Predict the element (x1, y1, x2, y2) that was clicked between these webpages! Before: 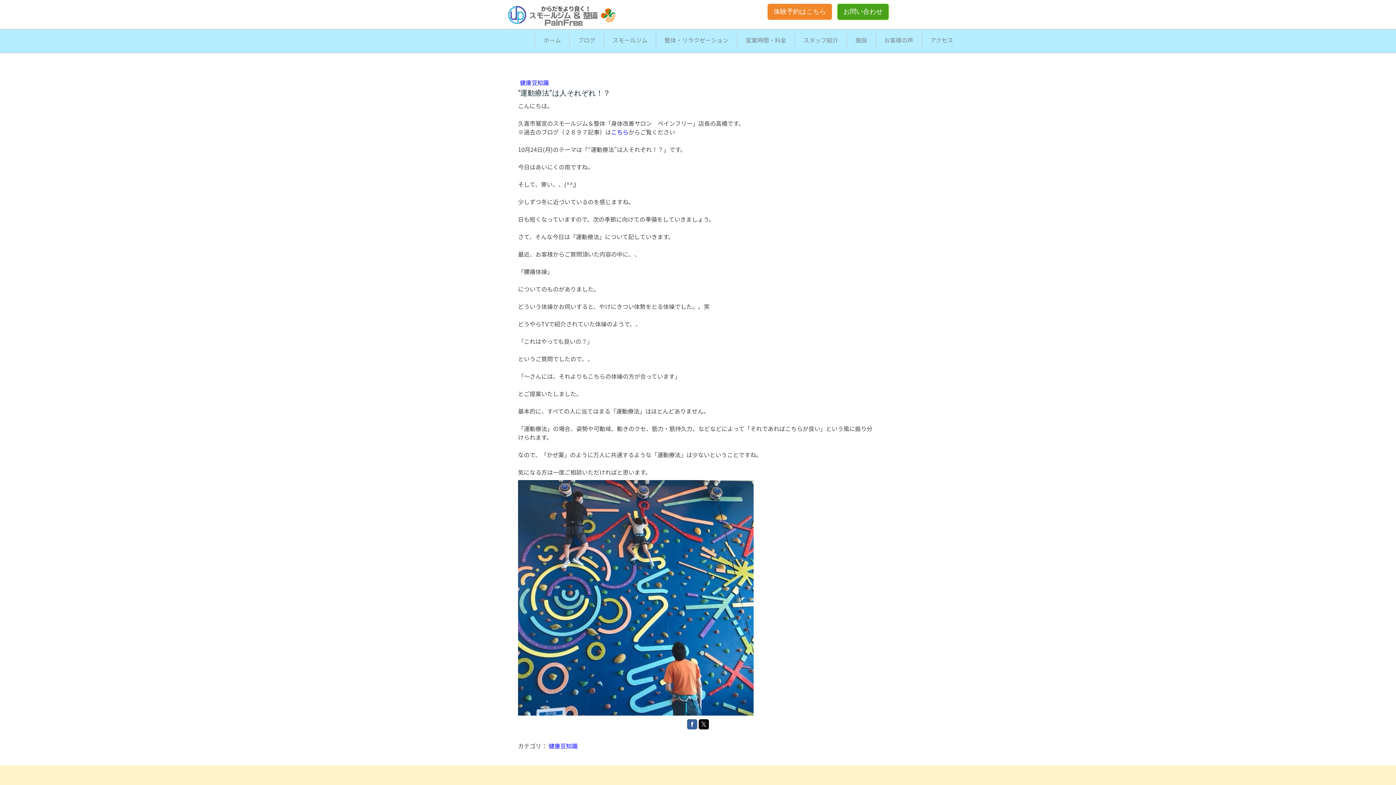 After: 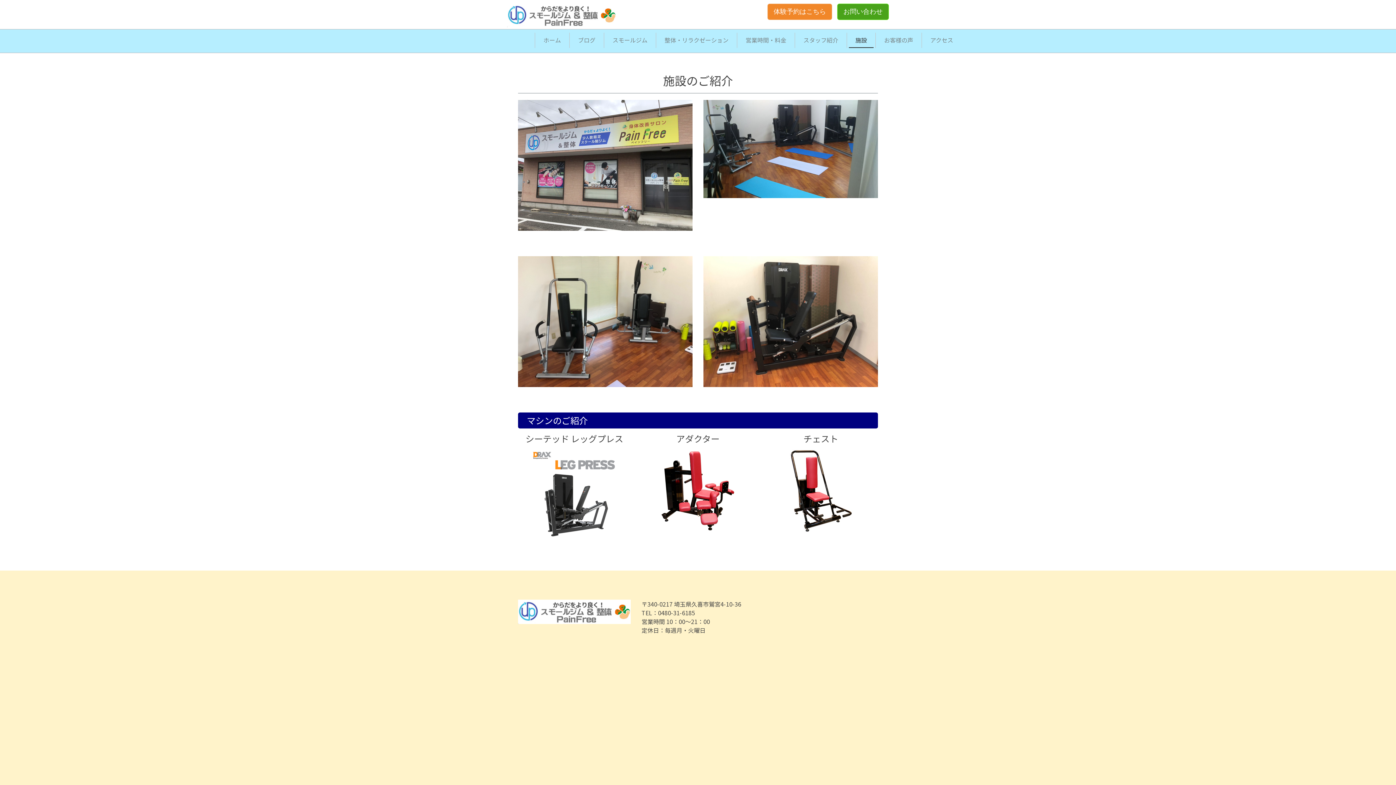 Action: bbox: (849, 32, 873, 48) label: 施設